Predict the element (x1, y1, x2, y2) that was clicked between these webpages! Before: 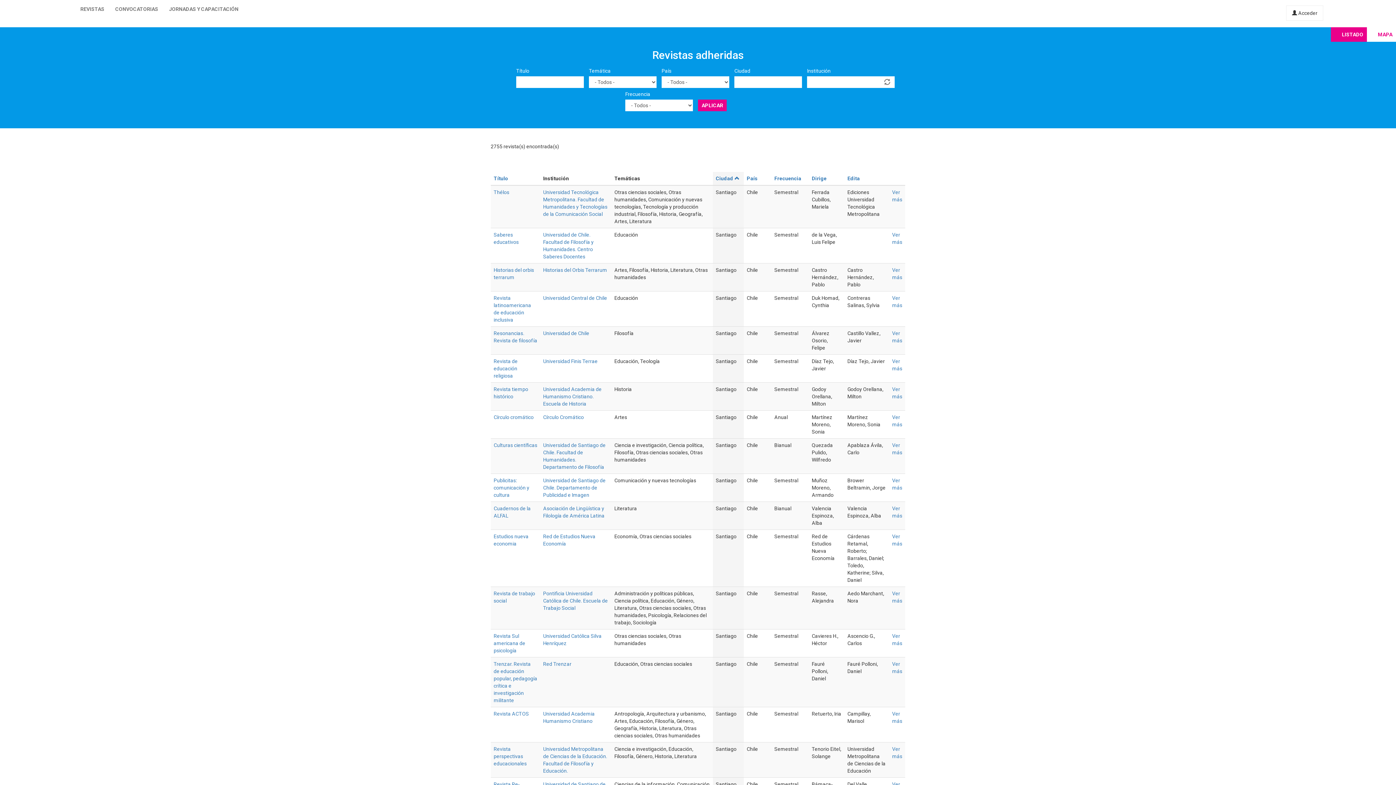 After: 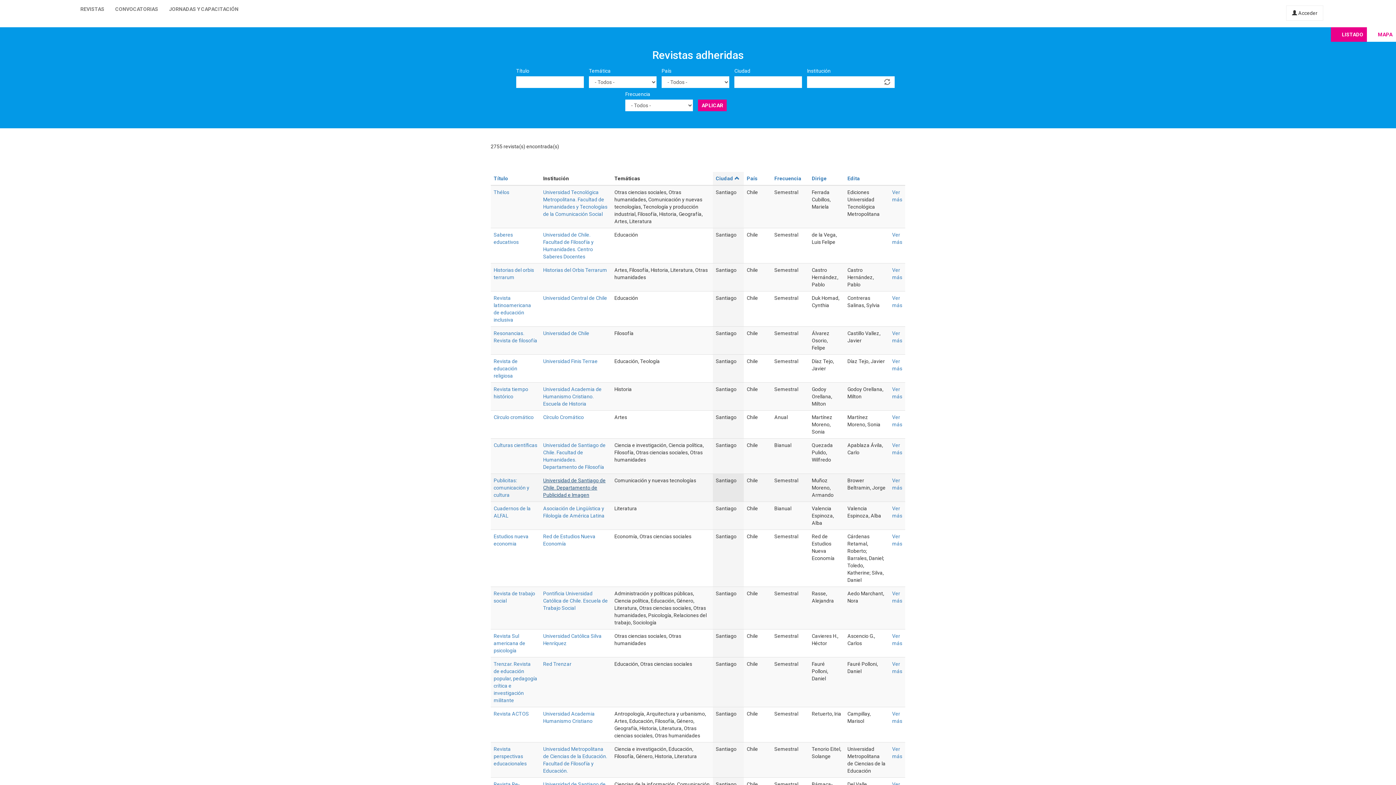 Action: bbox: (543, 477, 605, 498) label: Universidad de Santiago de Chile. Departamento de Publicidad e Imagen